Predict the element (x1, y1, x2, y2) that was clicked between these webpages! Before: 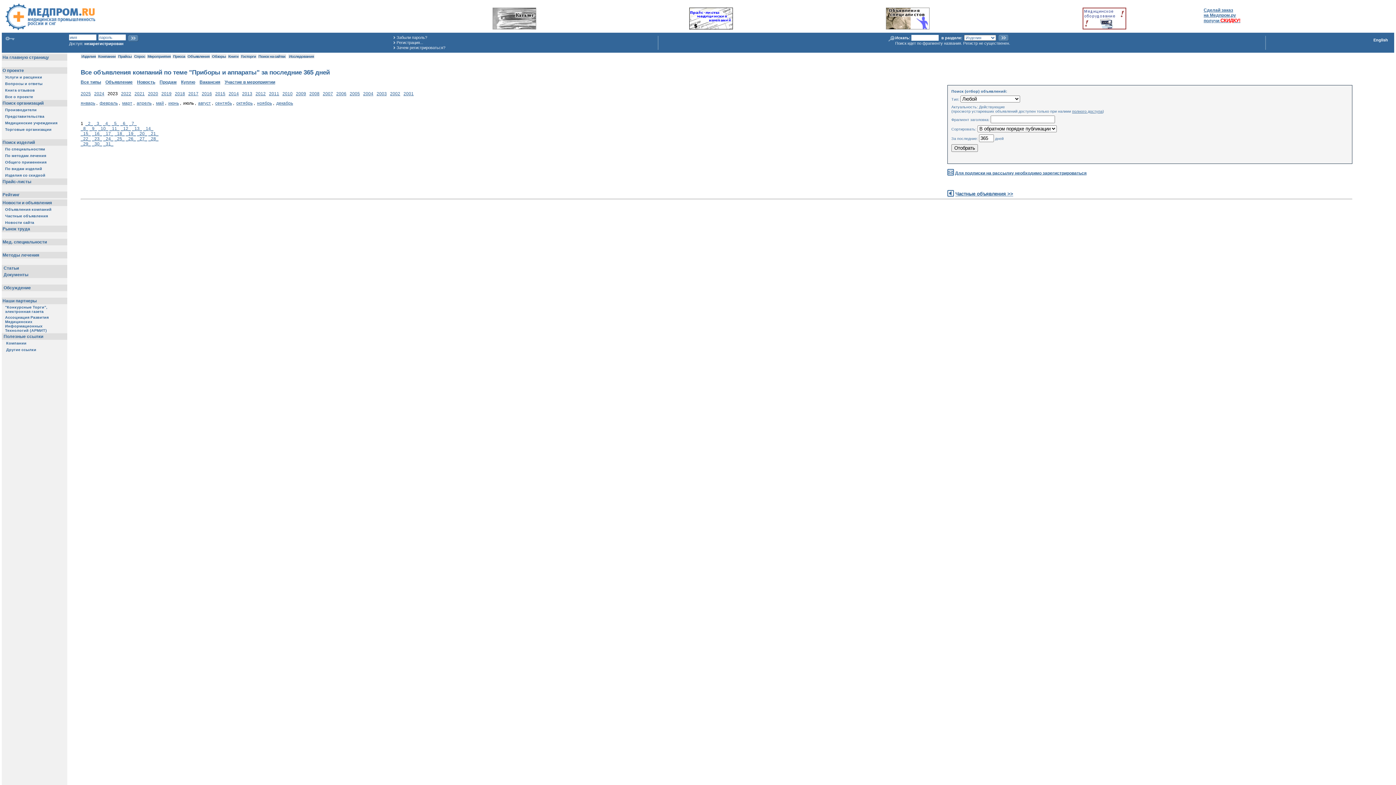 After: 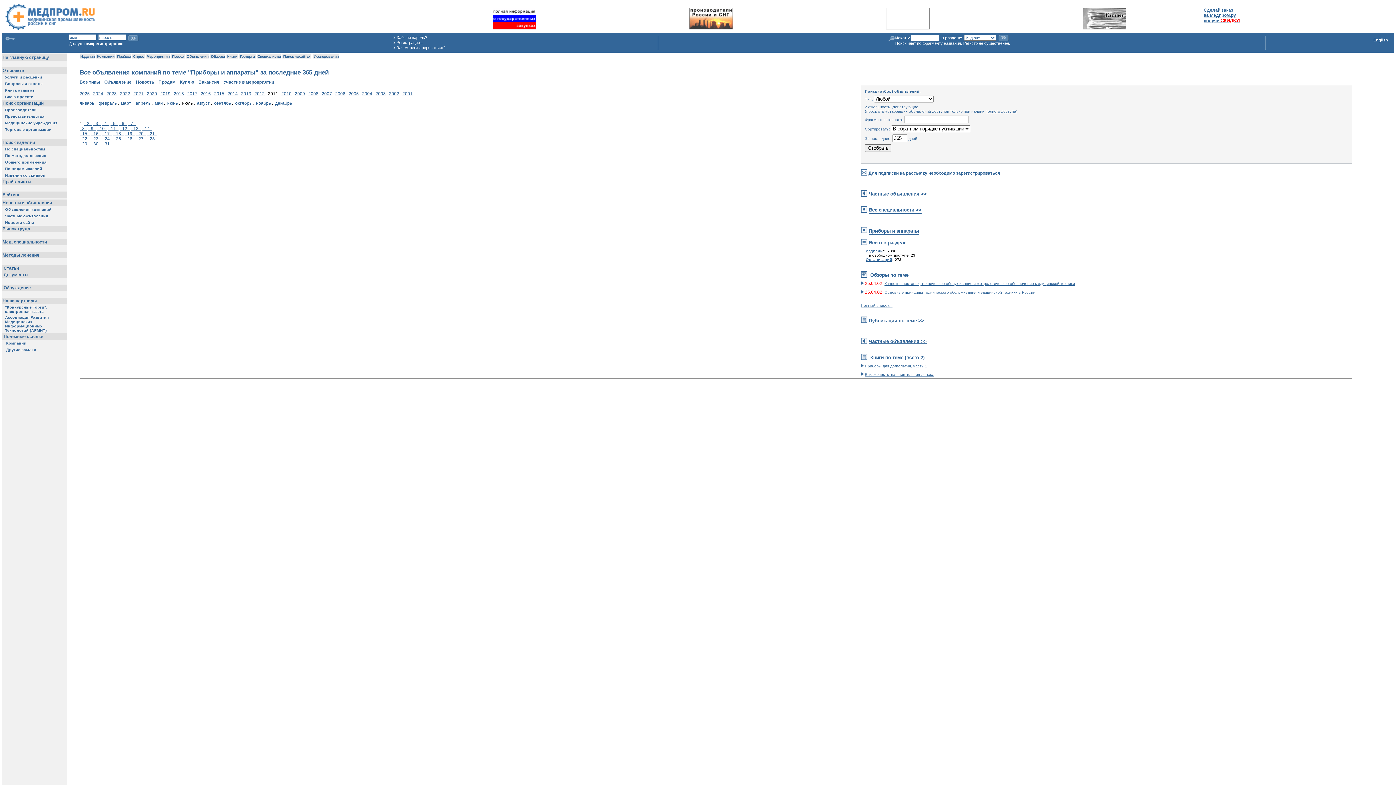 Action: label: 2011 bbox: (269, 91, 279, 96)